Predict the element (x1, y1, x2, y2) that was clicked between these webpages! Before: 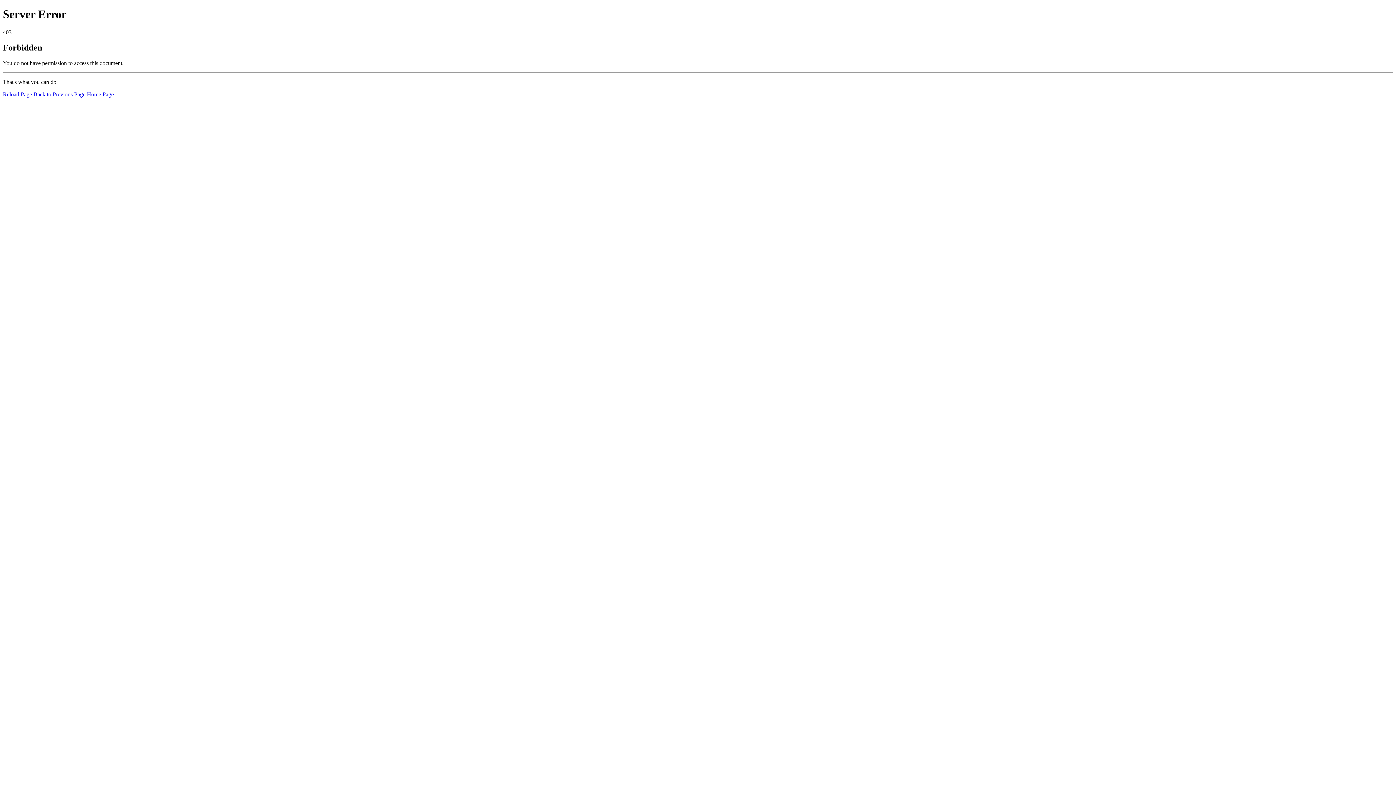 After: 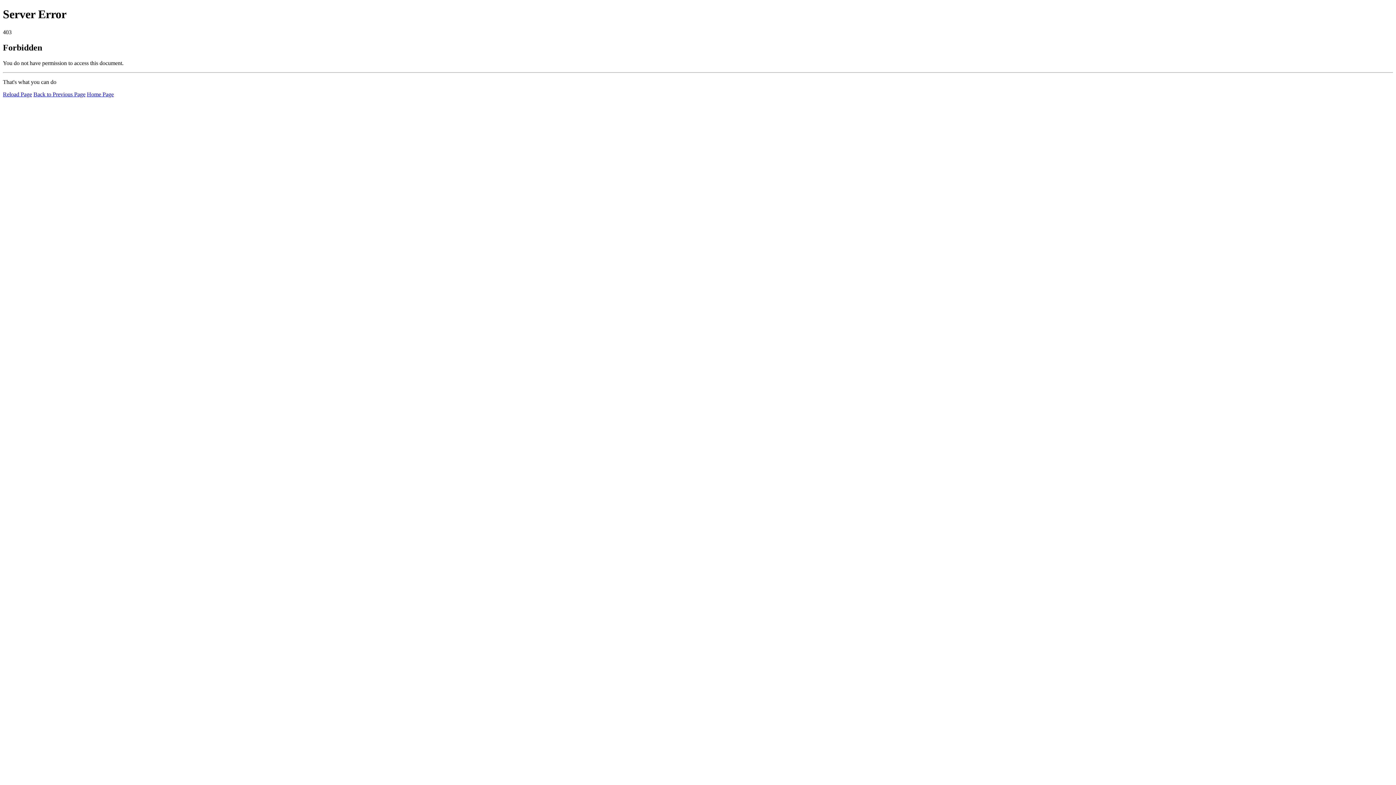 Action: bbox: (86, 91, 113, 97) label: Home Page